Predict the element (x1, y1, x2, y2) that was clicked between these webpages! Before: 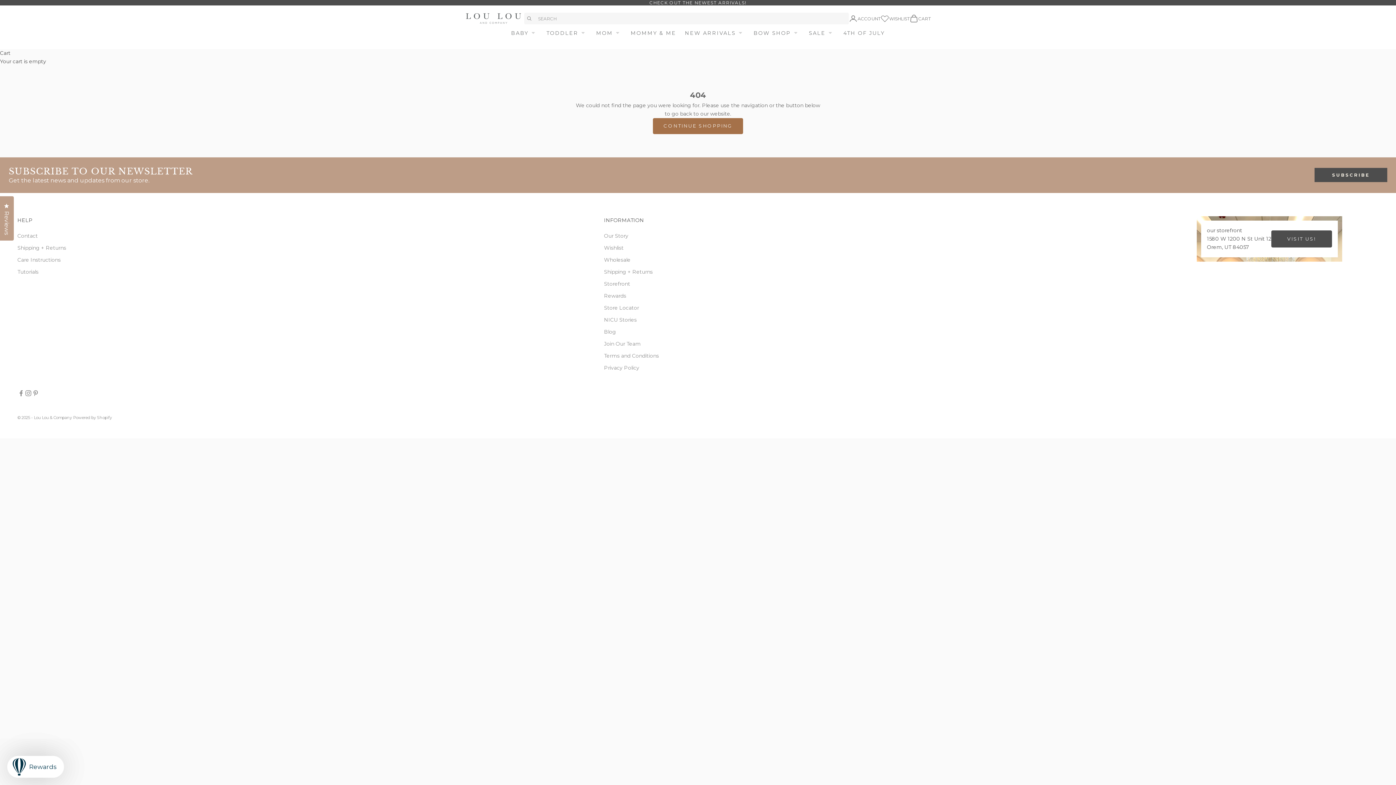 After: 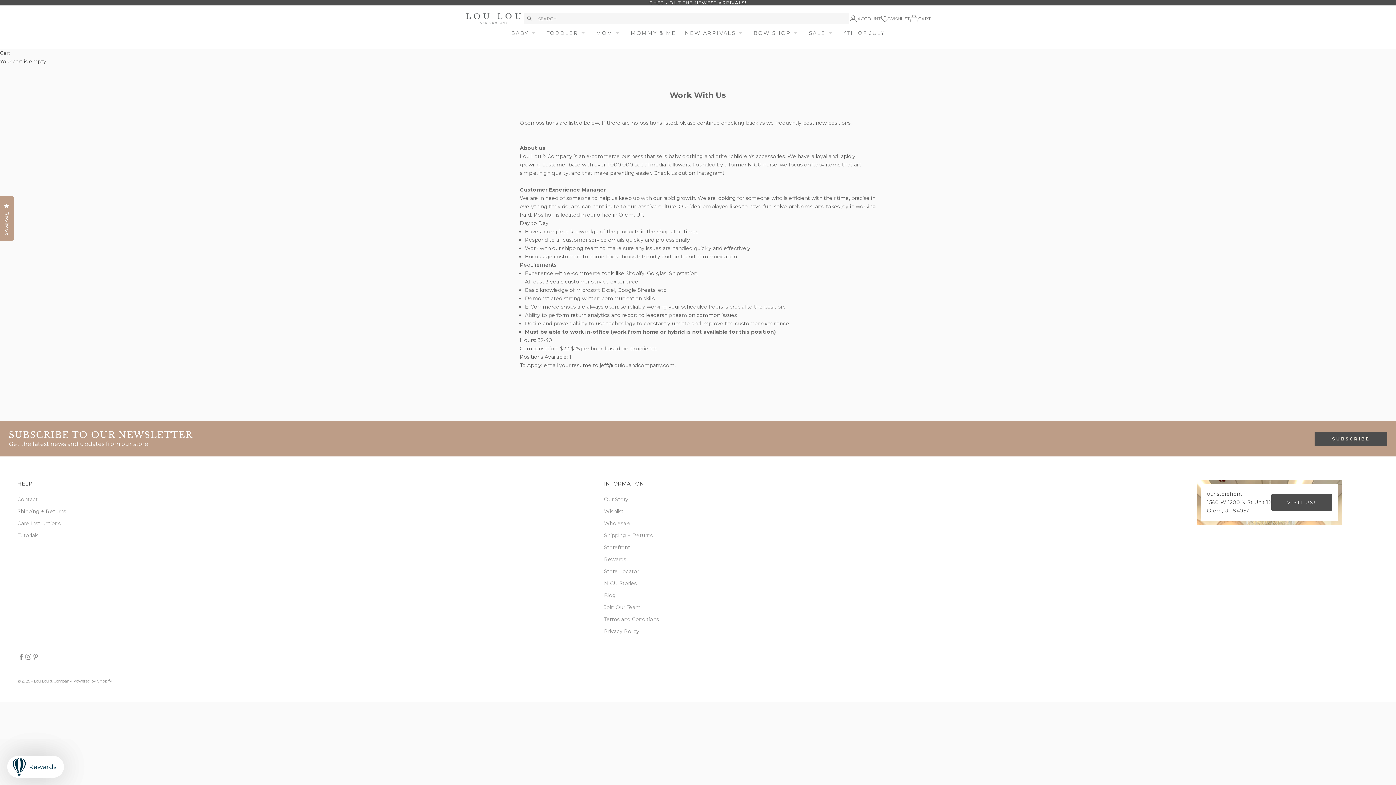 Action: bbox: (604, 340, 640, 347) label: Join Our Team